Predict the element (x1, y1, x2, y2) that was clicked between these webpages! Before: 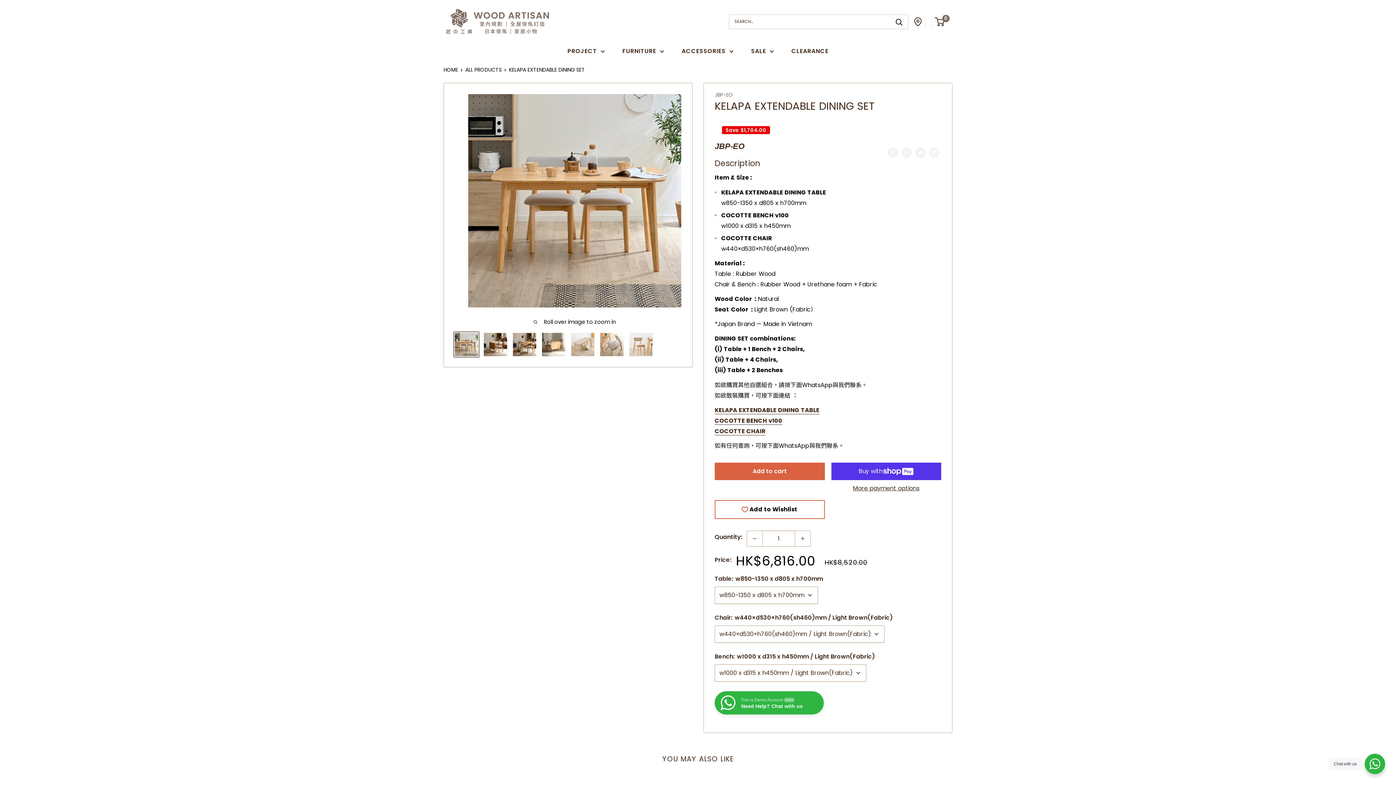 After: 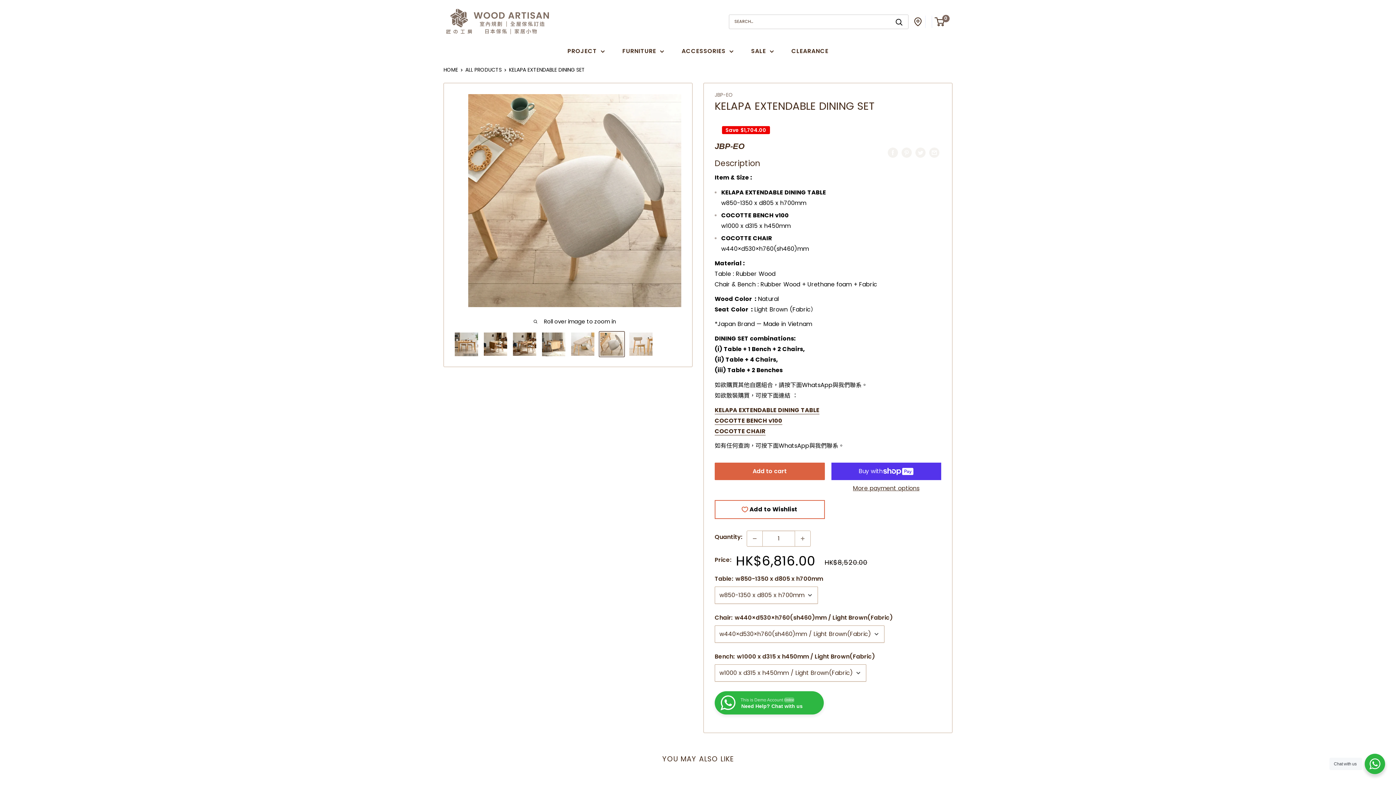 Action: bbox: (598, 331, 625, 357)